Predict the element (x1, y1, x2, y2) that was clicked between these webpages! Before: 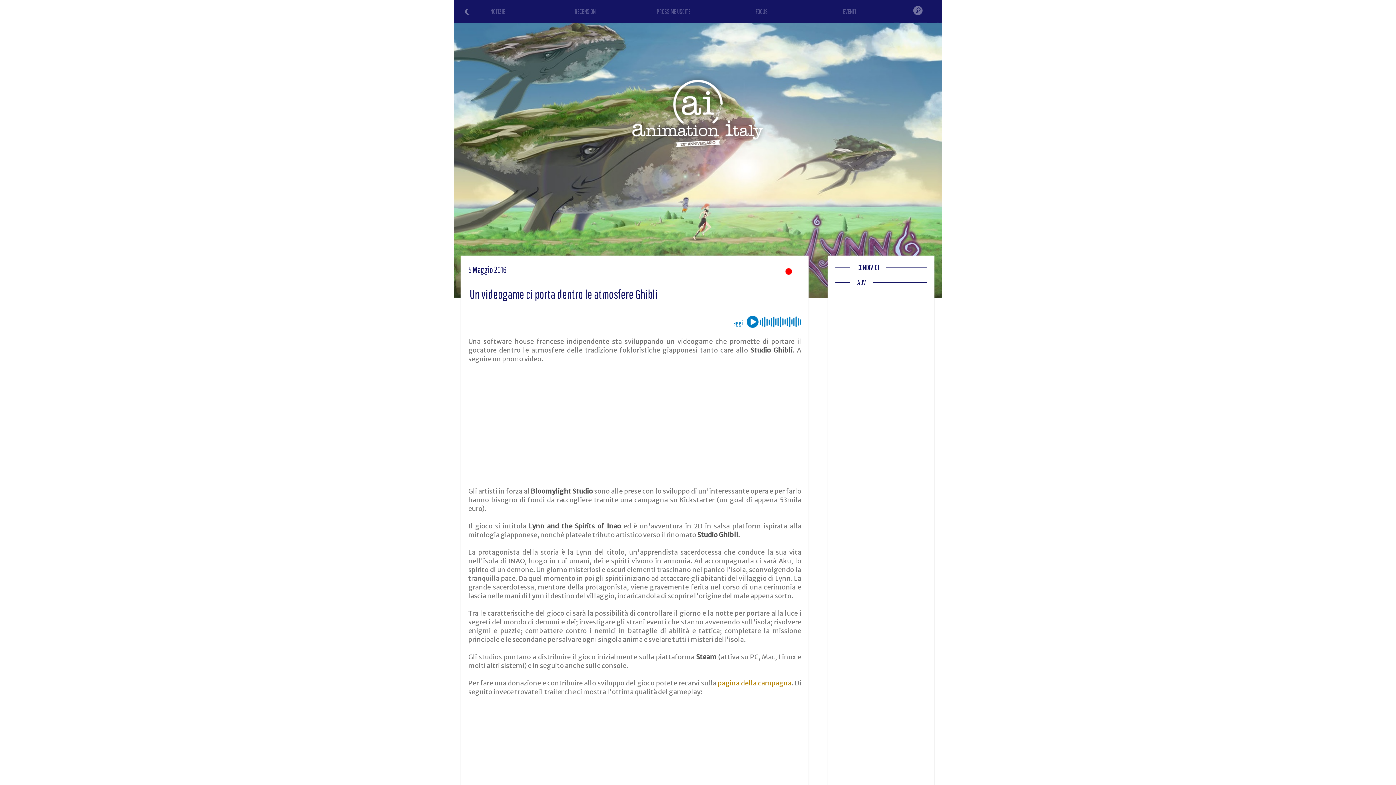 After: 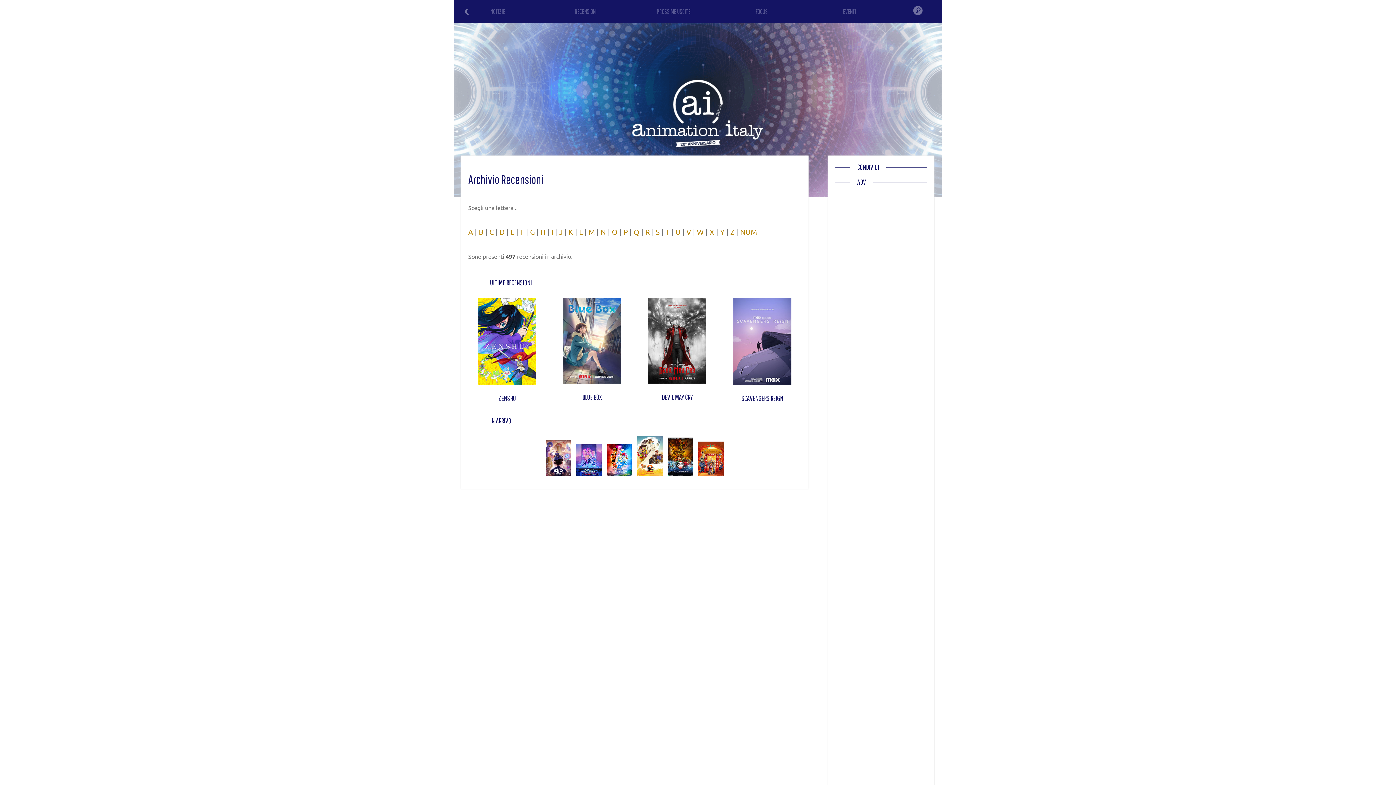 Action: label: RECENSIONI bbox: (574, 7, 596, 15)